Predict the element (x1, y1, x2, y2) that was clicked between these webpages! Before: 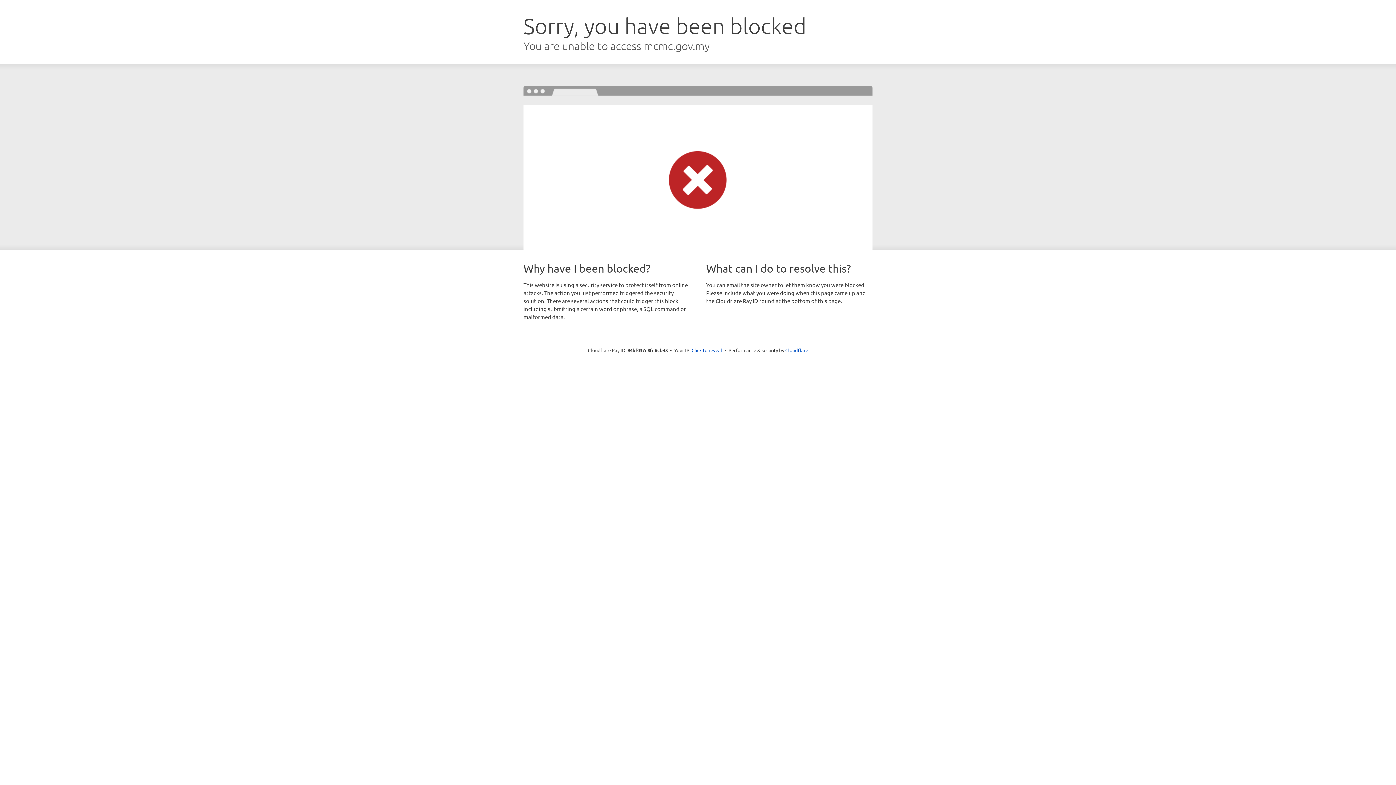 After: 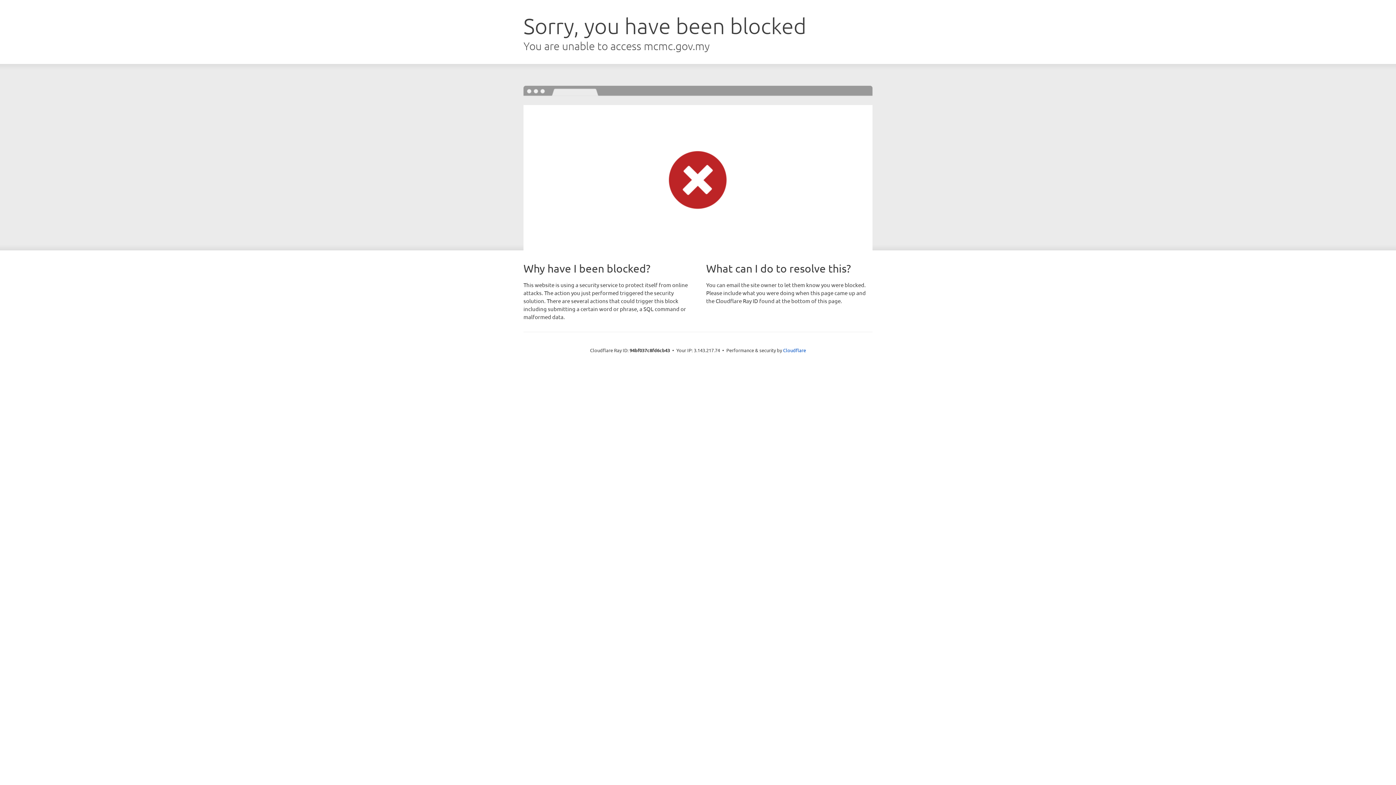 Action: bbox: (691, 346, 722, 353) label: Click to reveal